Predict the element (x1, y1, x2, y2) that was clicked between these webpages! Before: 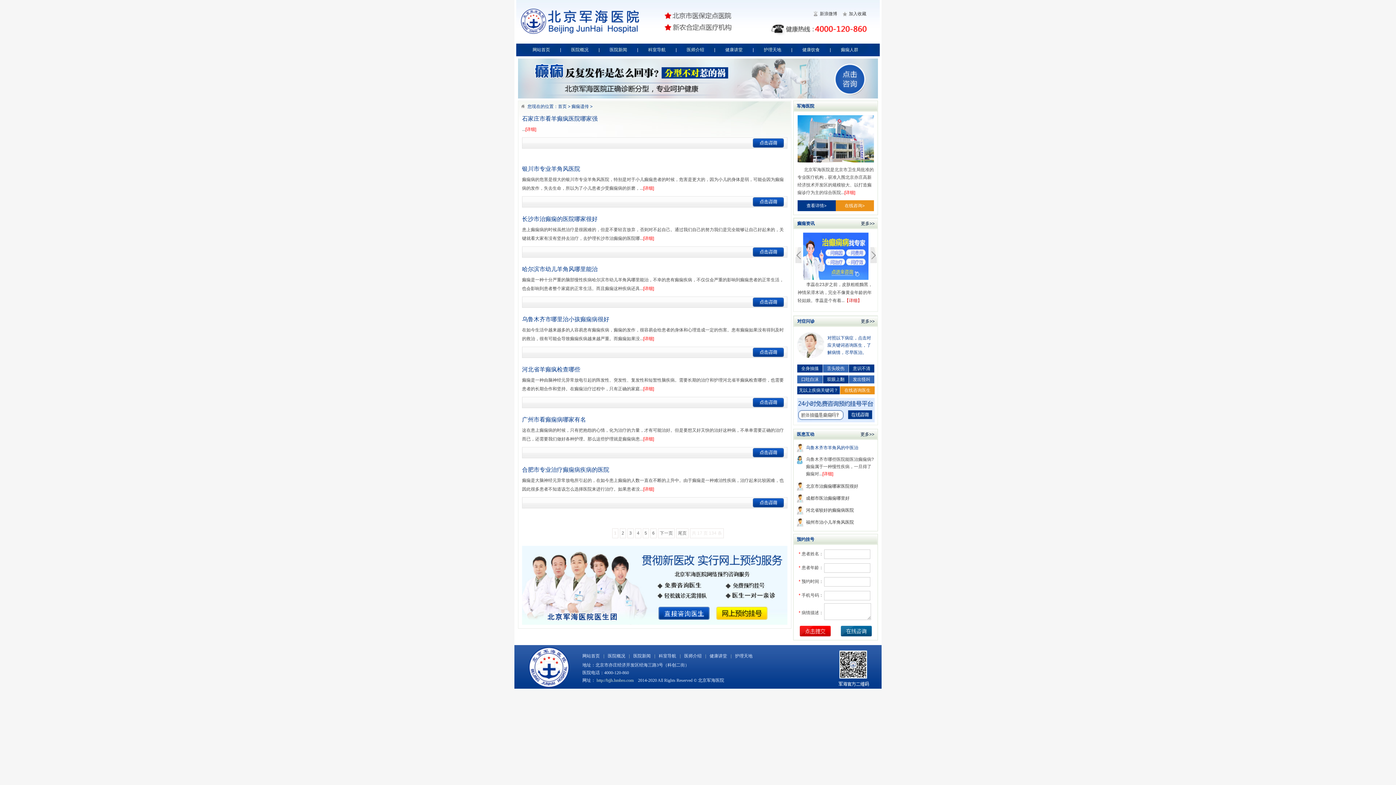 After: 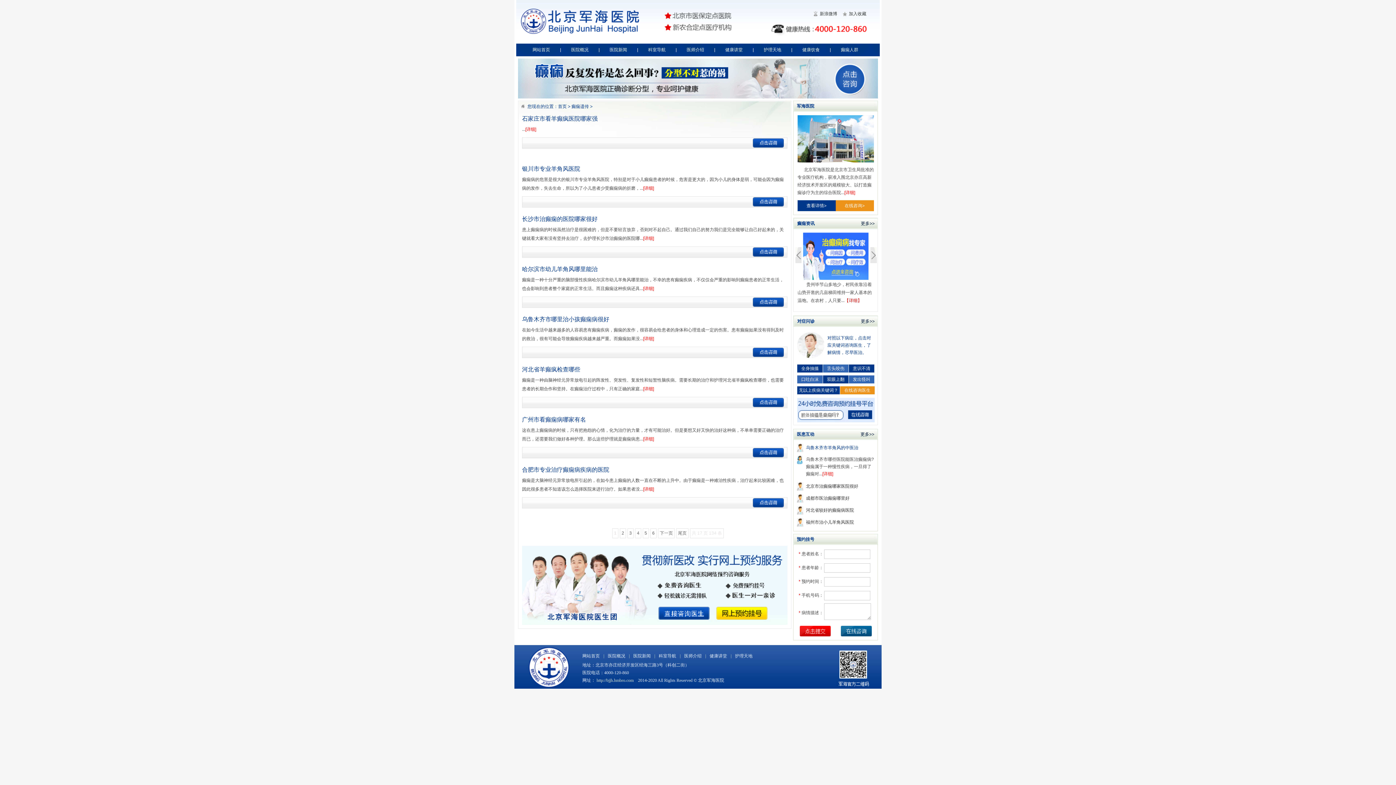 Action: bbox: (718, 43, 750, 56) label: 健康讲堂